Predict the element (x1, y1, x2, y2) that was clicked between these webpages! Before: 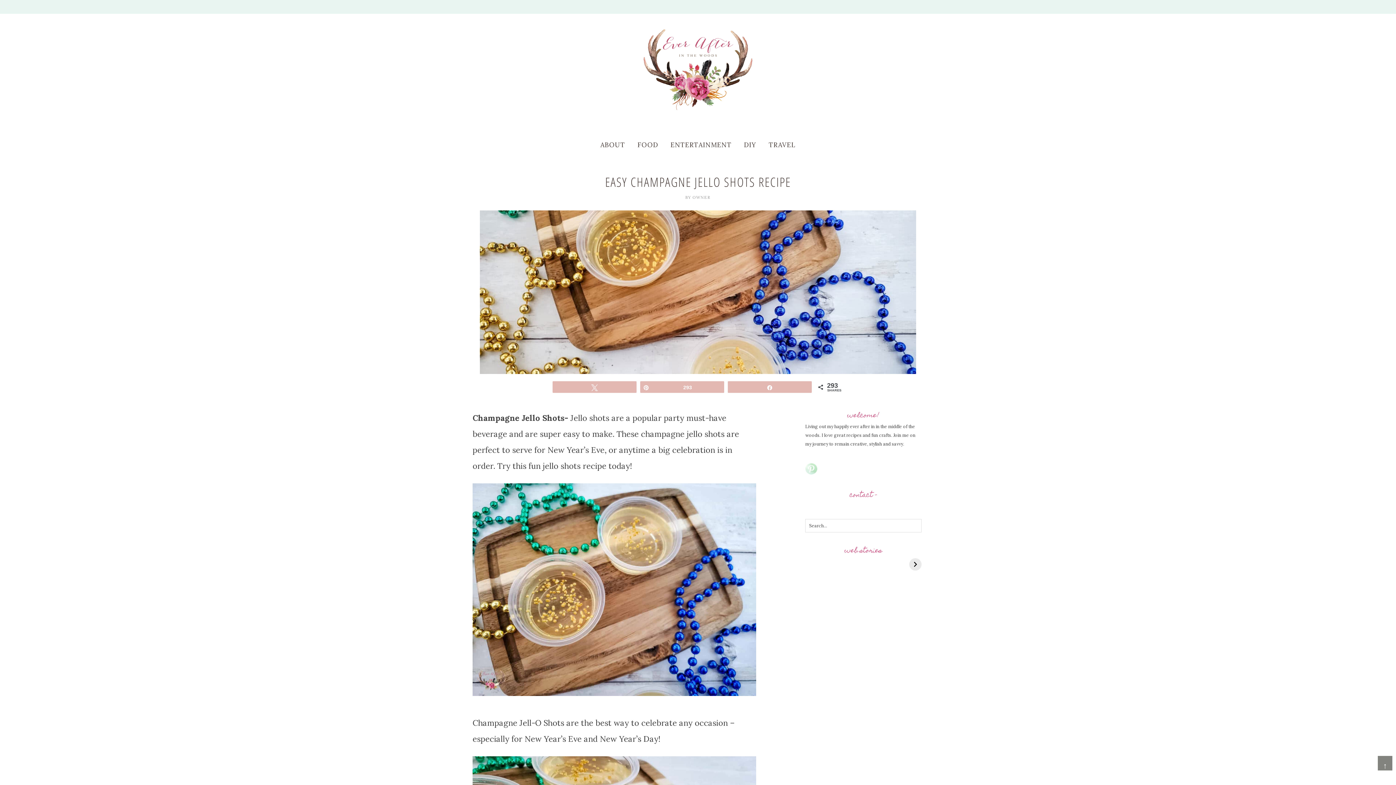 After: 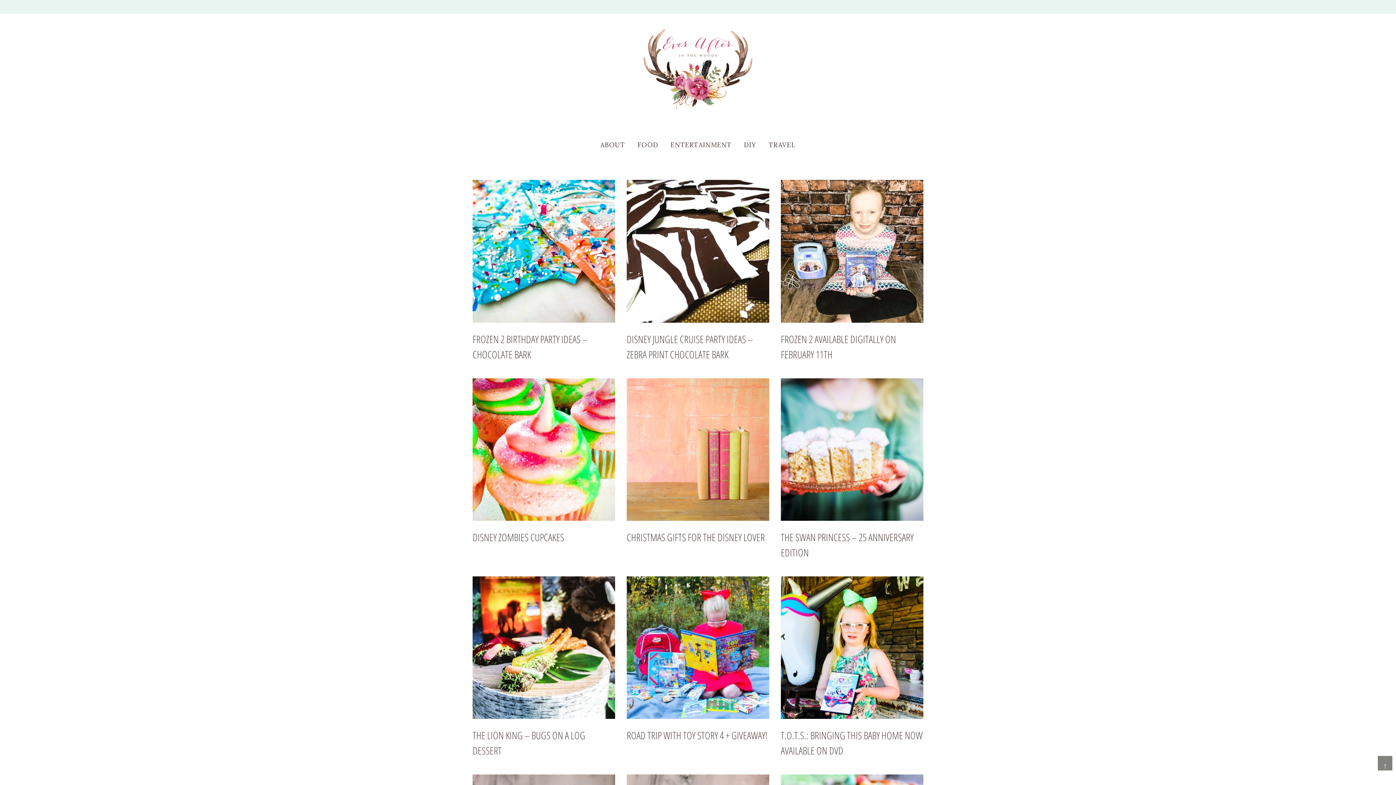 Action: label: ENTERTAINMENT bbox: (665, 133, 736, 156)